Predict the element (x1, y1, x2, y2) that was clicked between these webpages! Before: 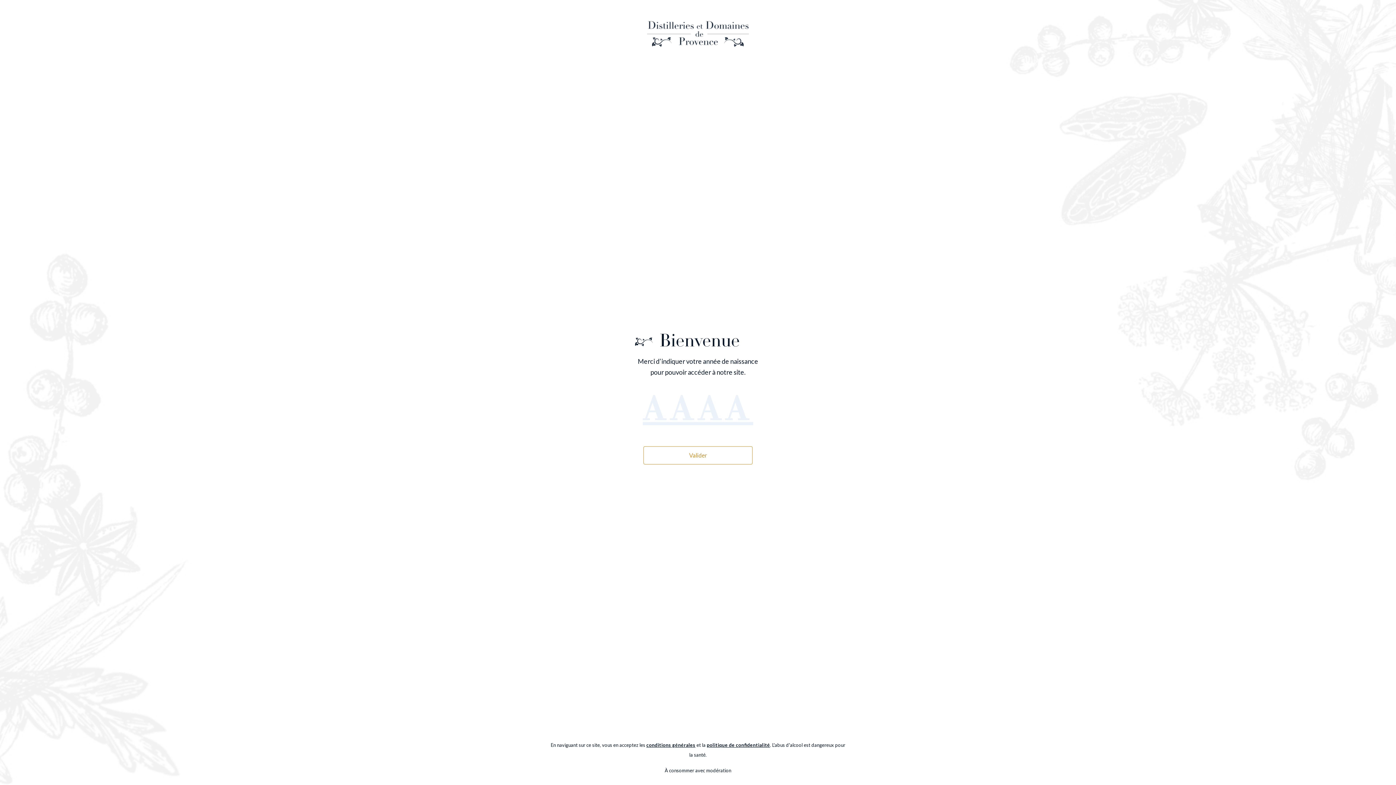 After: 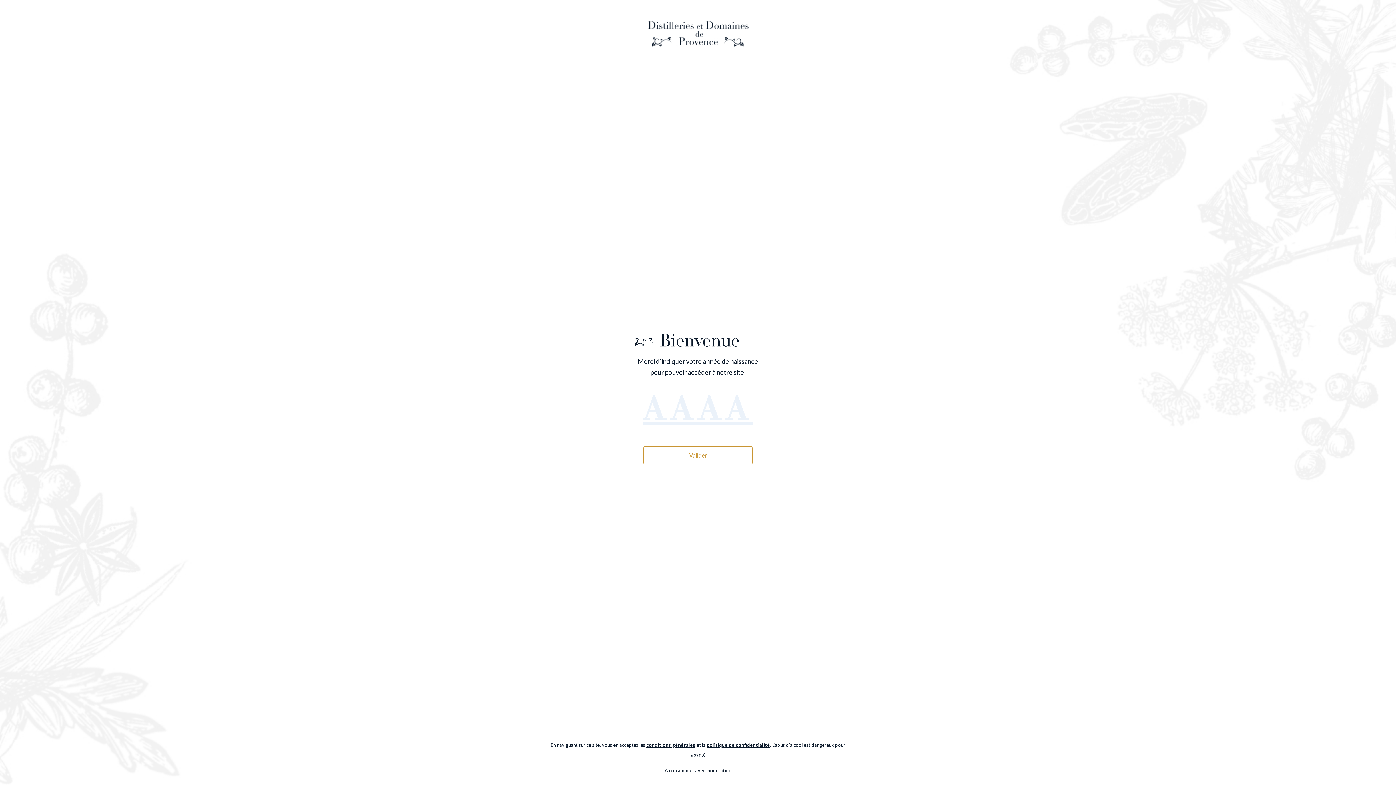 Action: bbox: (646, 742, 695, 748) label: conditions générales